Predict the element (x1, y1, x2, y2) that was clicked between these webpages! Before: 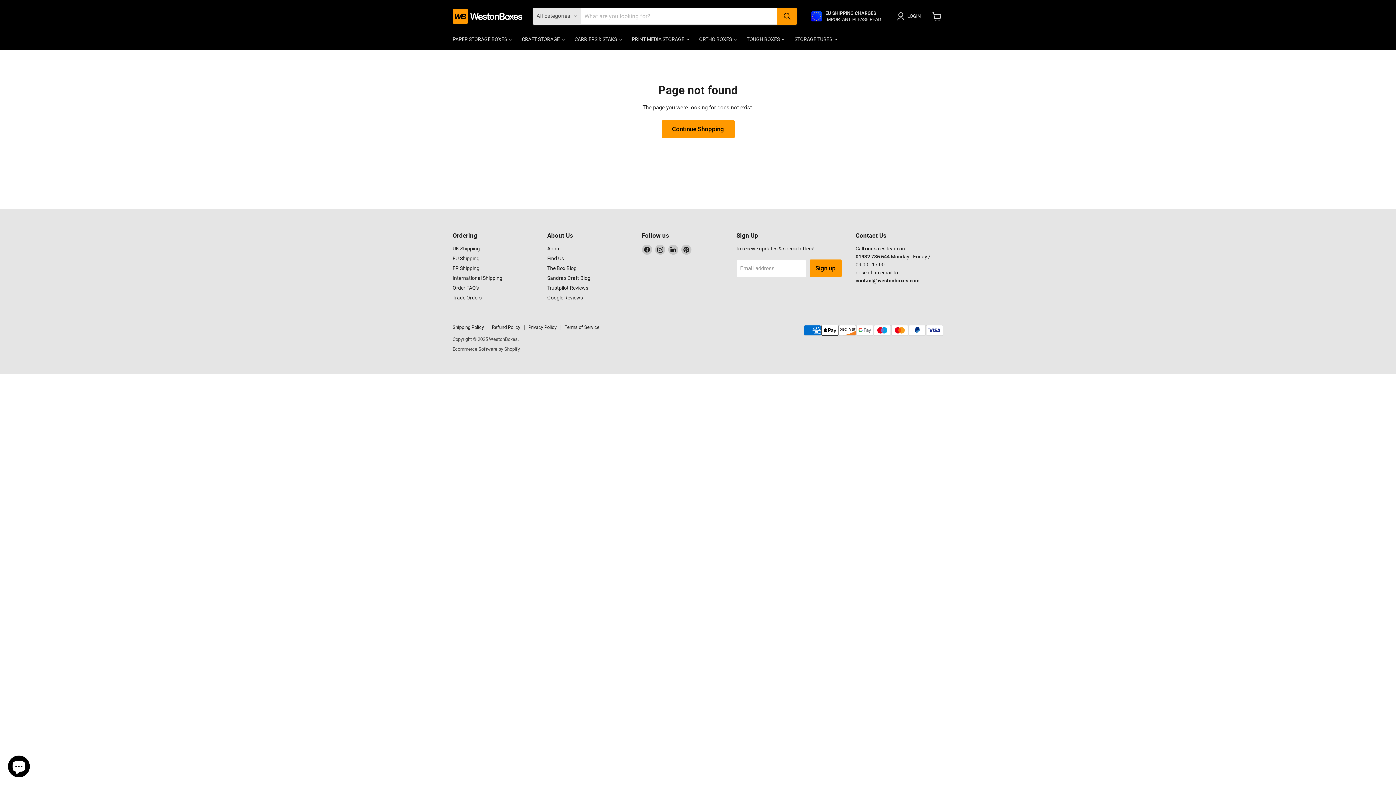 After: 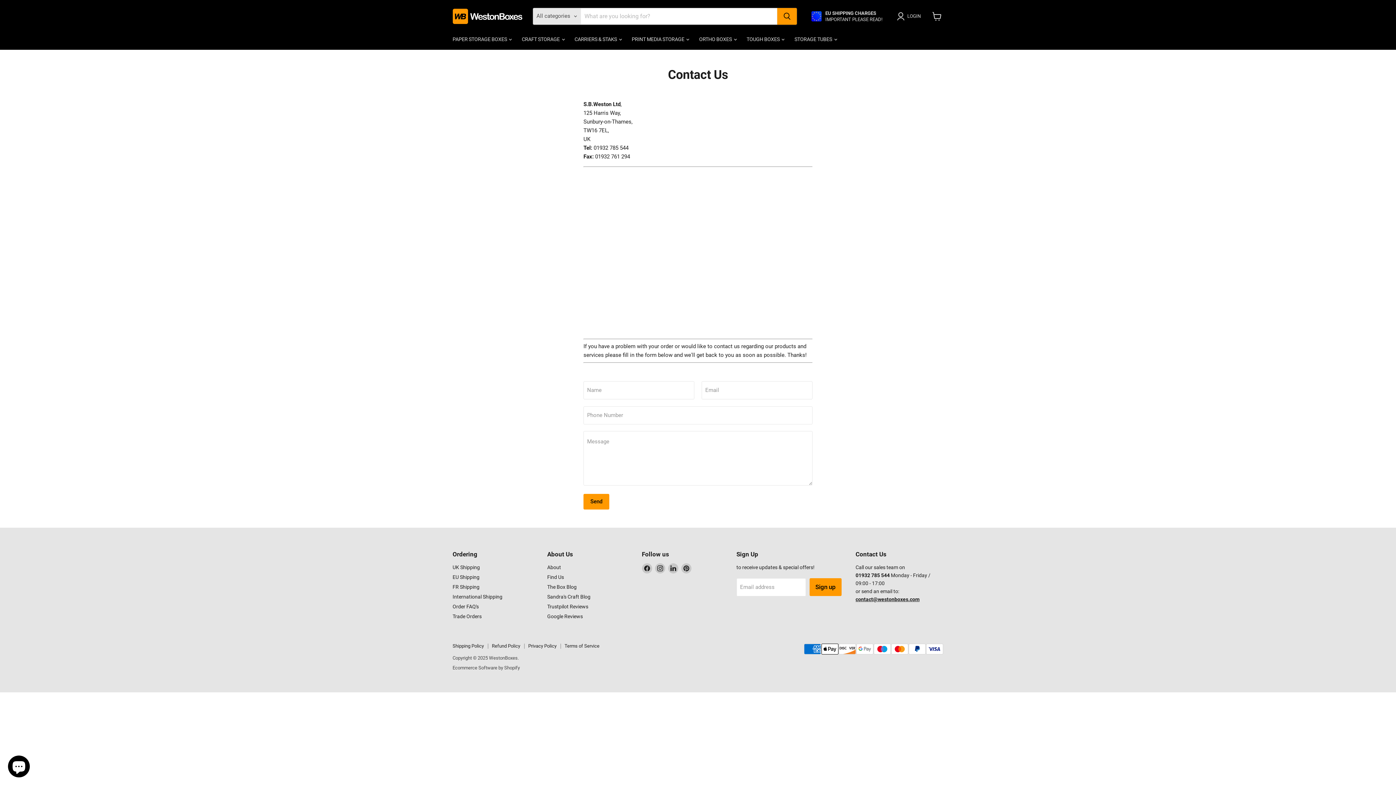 Action: label: Find Us bbox: (547, 255, 564, 261)